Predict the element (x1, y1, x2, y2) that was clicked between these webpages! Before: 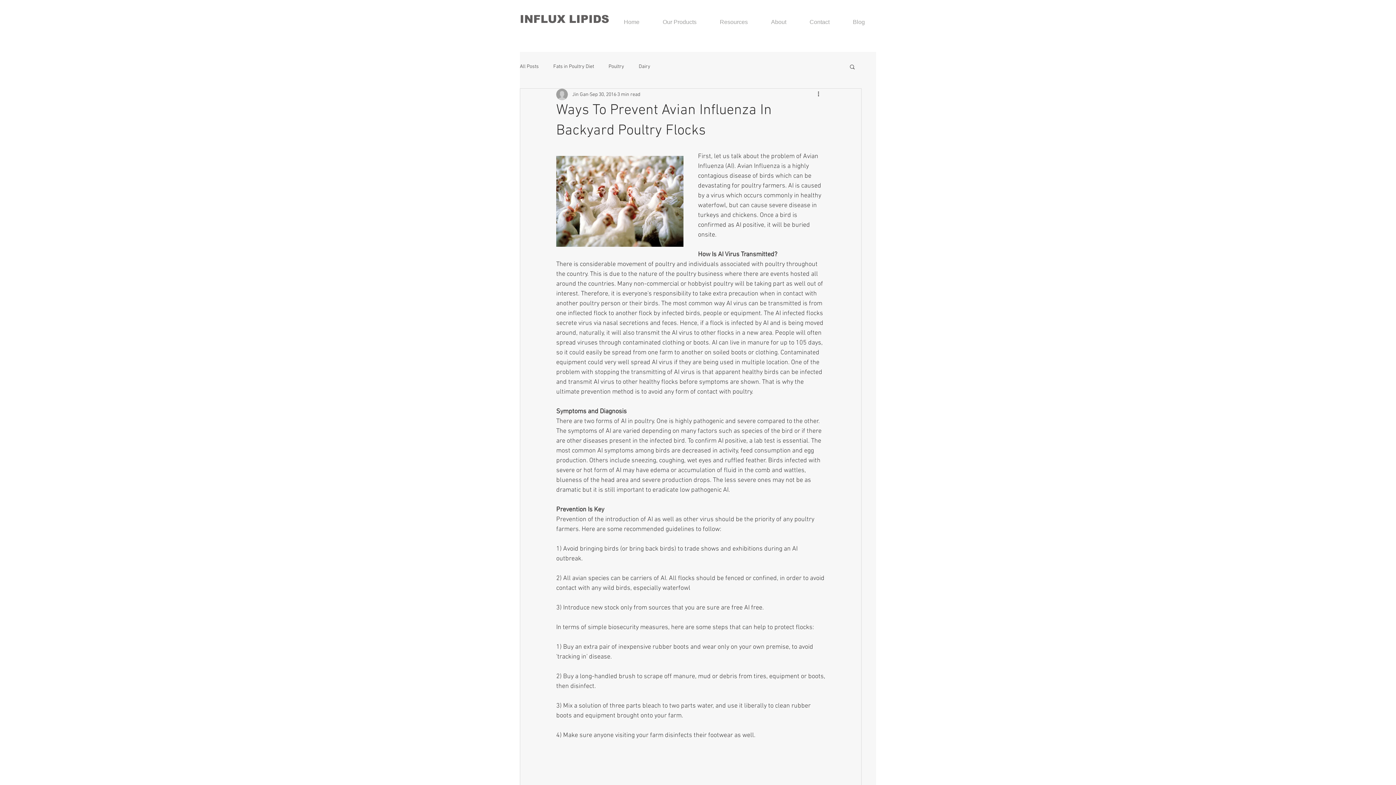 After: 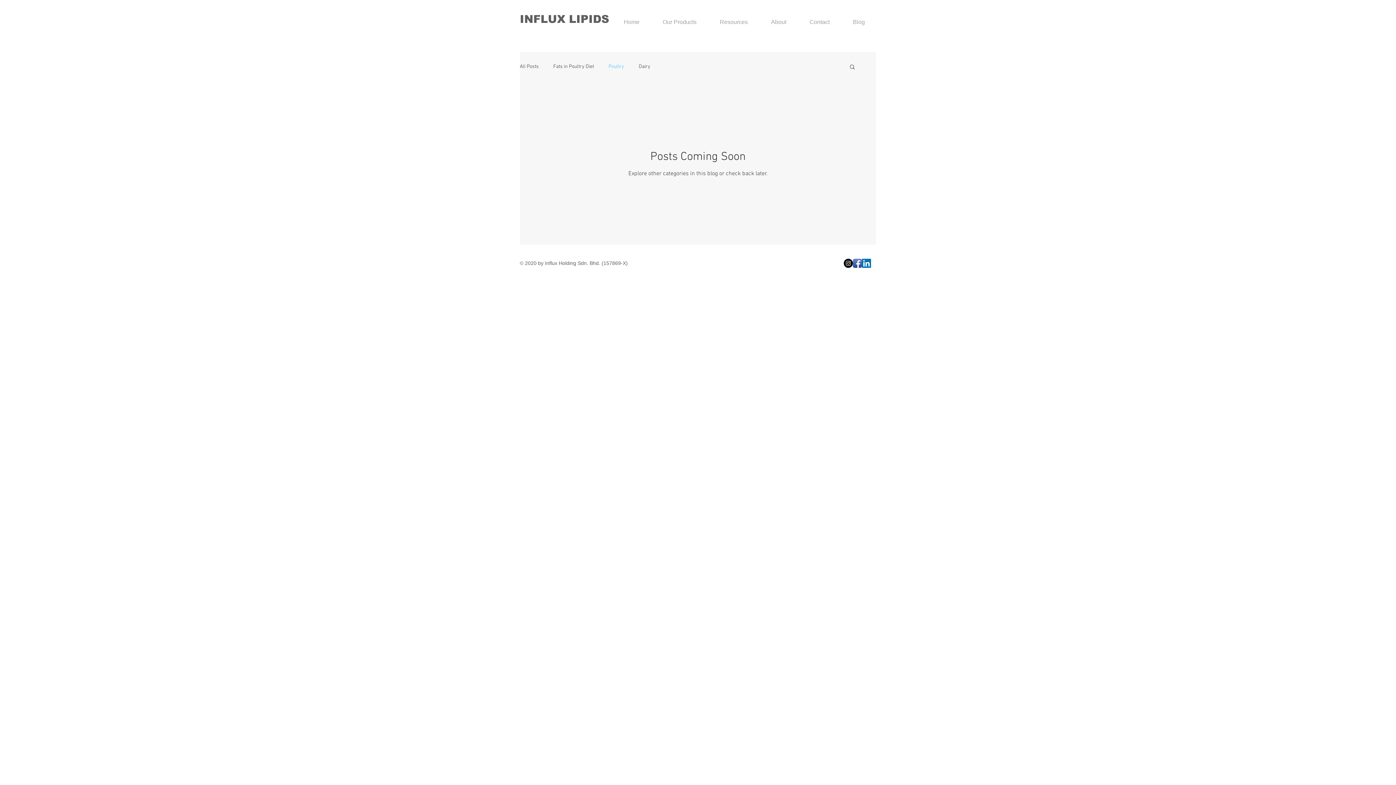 Action: label: Poultry bbox: (608, 63, 624, 70)